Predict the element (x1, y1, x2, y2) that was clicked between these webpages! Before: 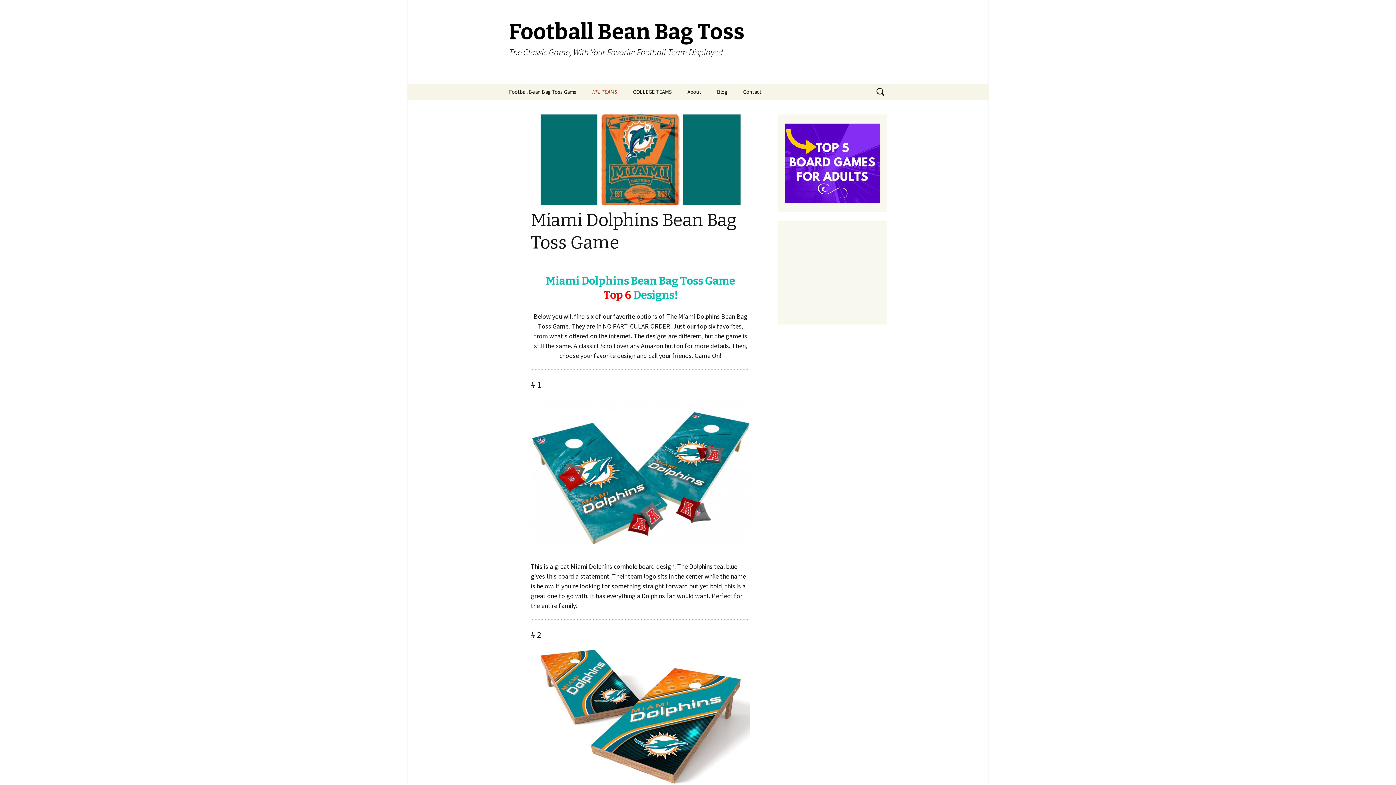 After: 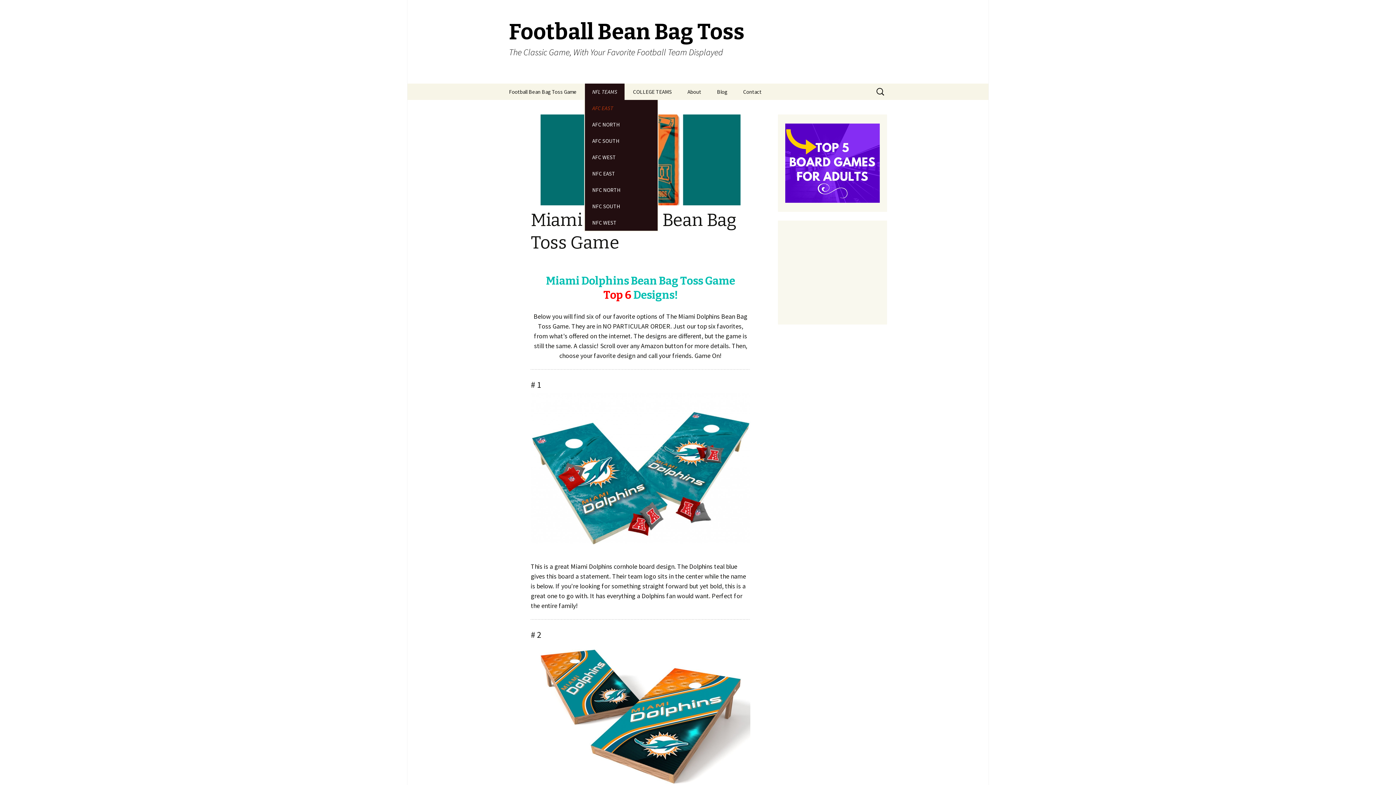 Action: label: NFL TEAMS bbox: (585, 83, 624, 100)